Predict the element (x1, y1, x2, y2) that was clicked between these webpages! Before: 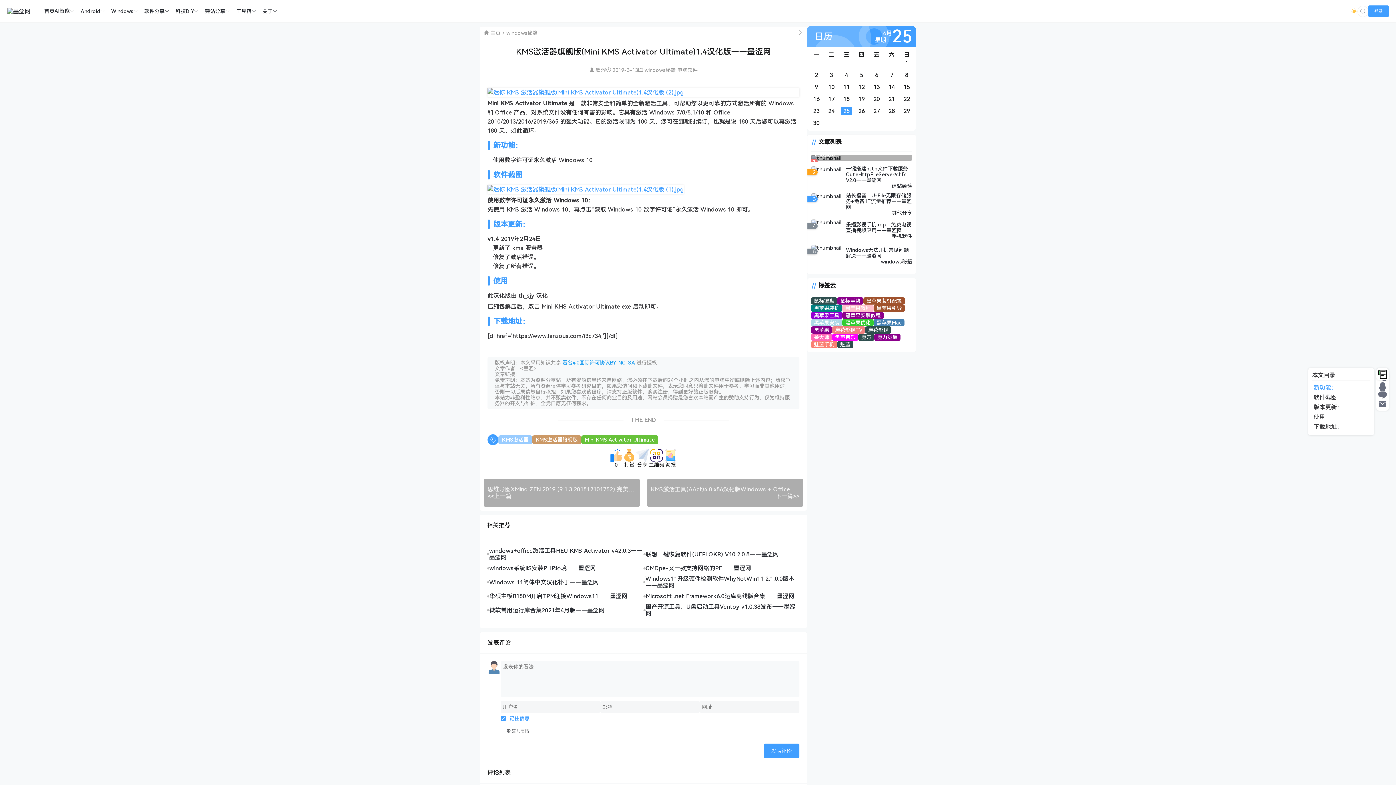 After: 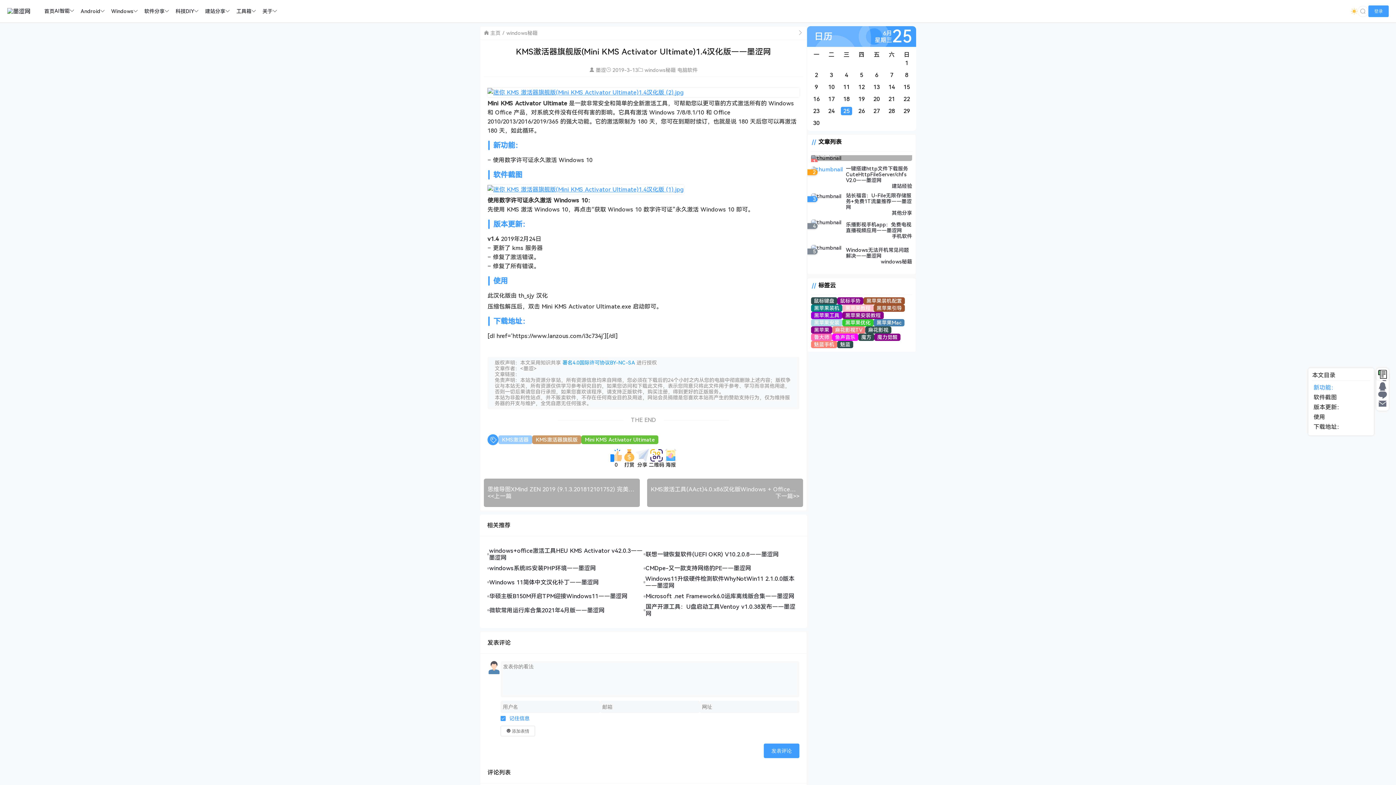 Action: bbox: (811, 166, 841, 172)